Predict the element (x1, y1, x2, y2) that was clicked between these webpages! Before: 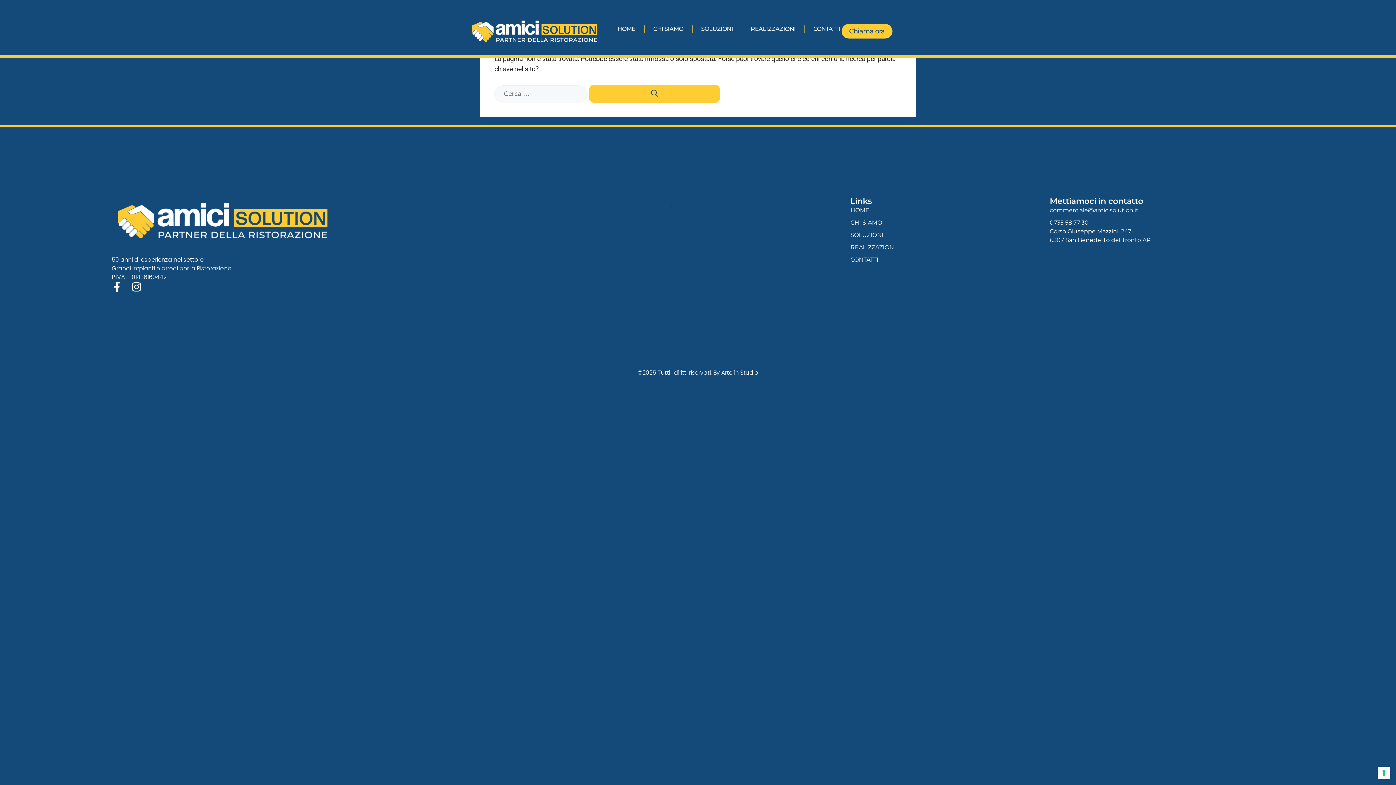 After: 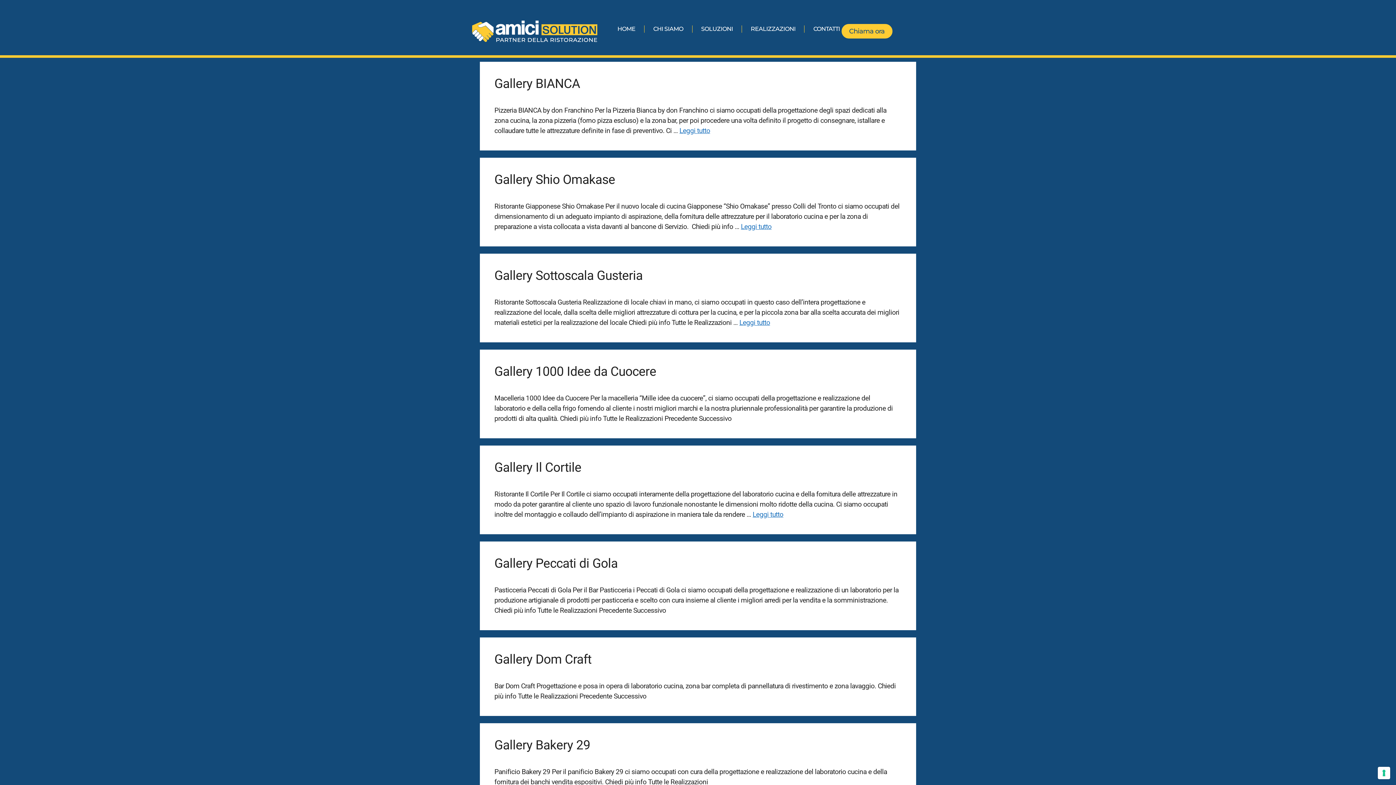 Action: bbox: (589, 84, 720, 102) label: Cerca